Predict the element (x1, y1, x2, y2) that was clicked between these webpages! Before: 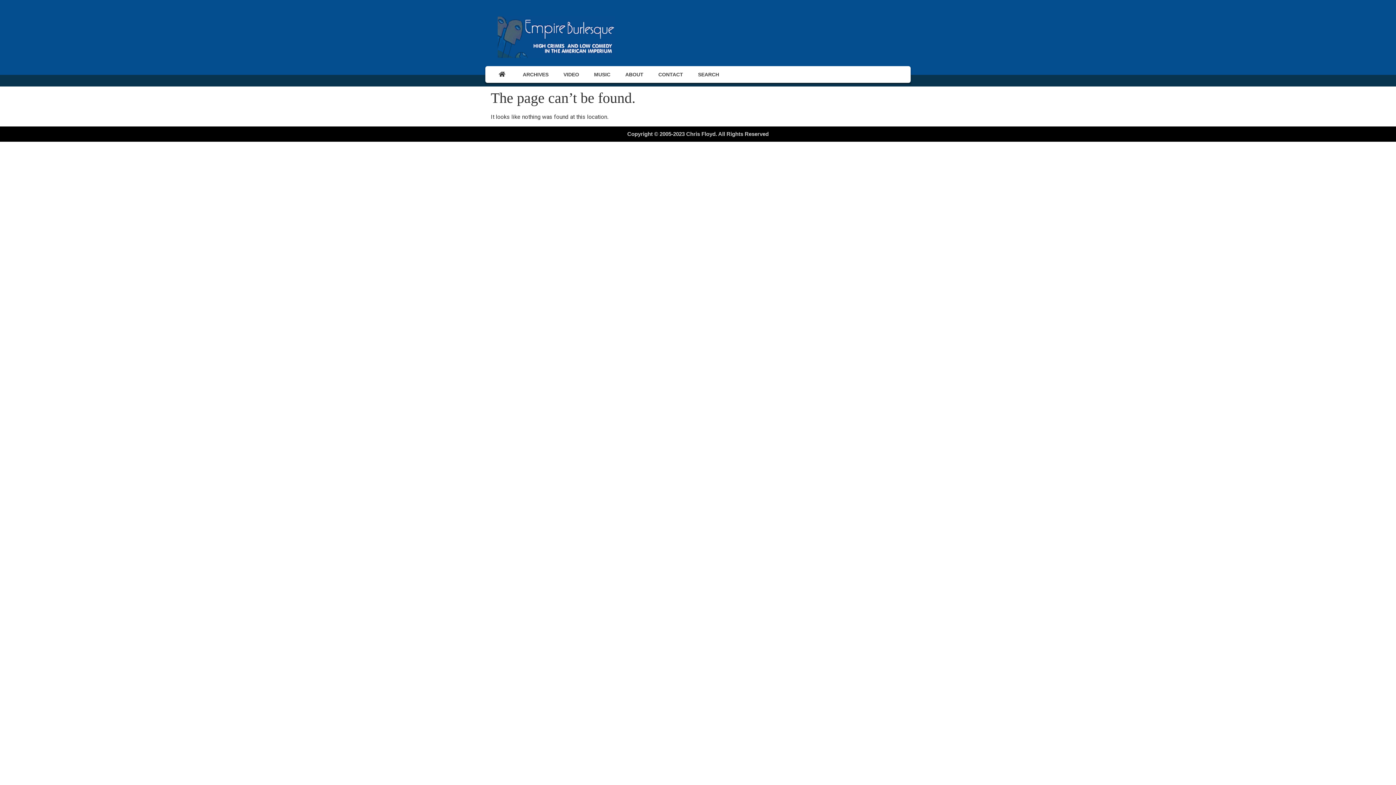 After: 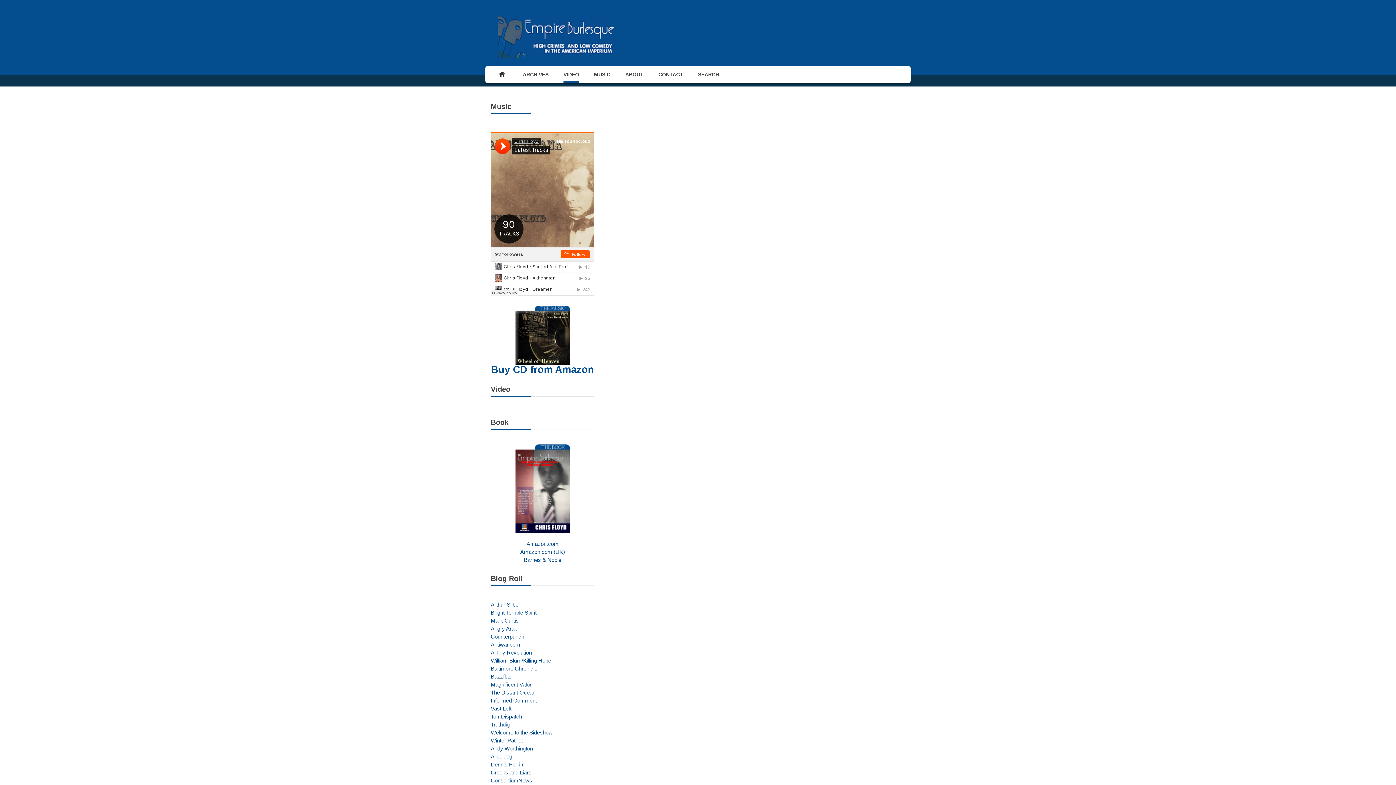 Action: bbox: (563, 66, 579, 82) label: VIDEO